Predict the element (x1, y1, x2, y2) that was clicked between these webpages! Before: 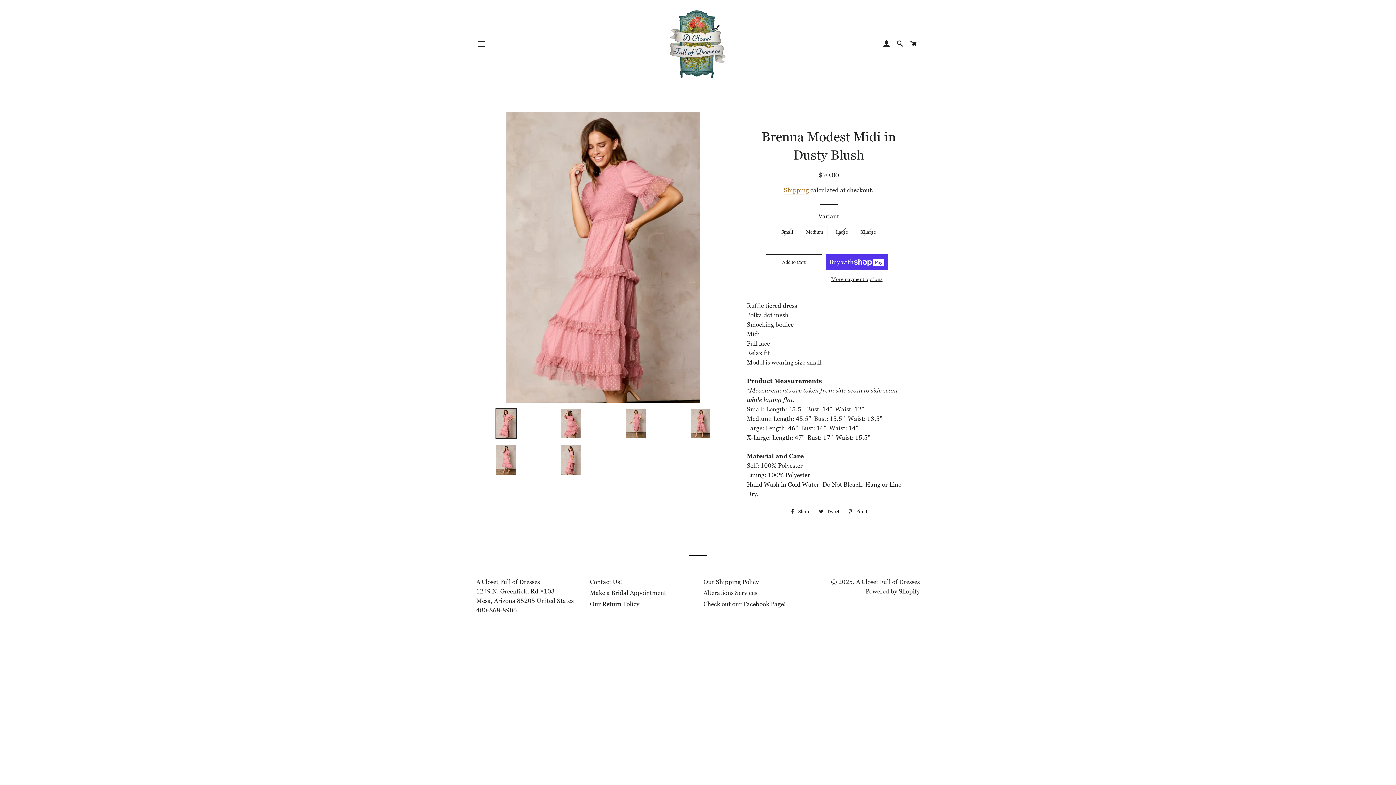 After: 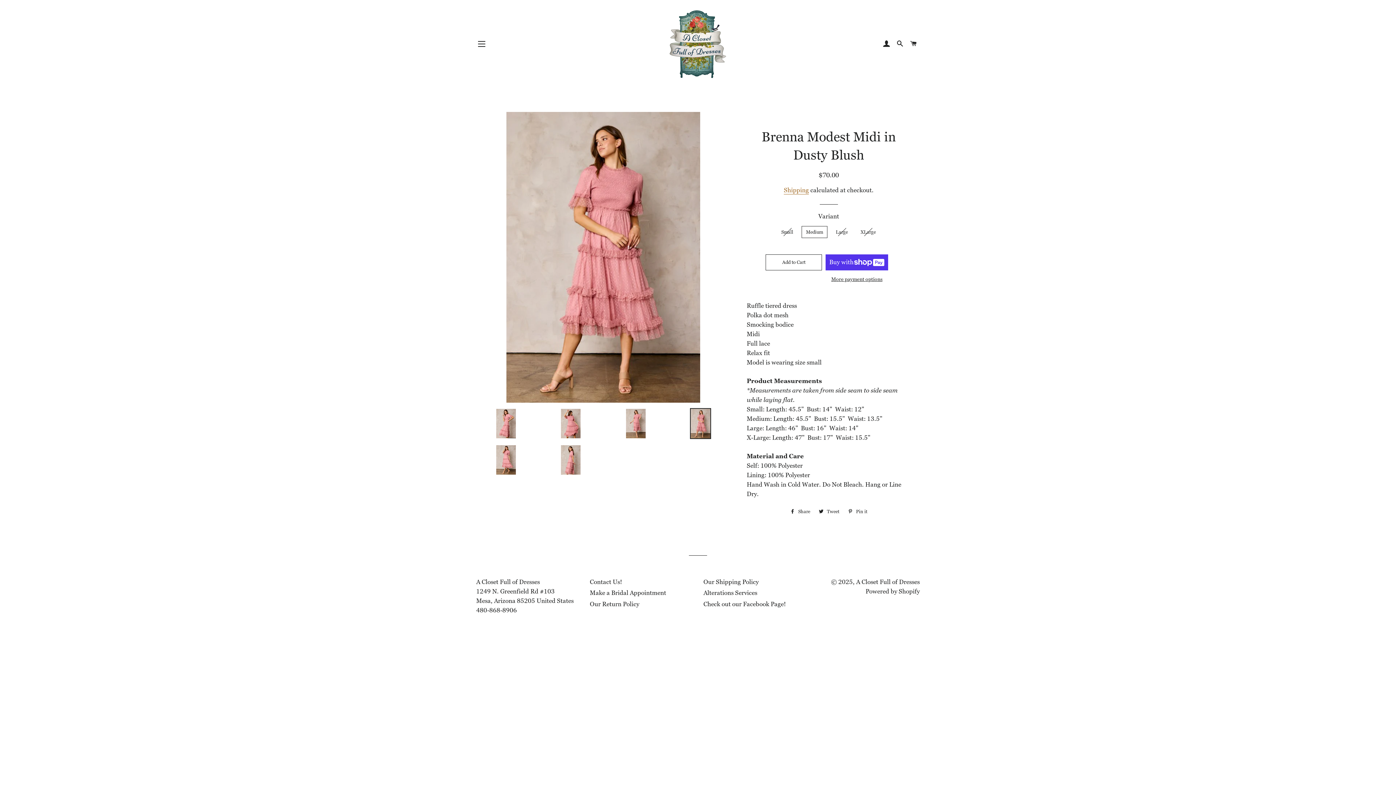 Action: bbox: (671, 408, 730, 439)